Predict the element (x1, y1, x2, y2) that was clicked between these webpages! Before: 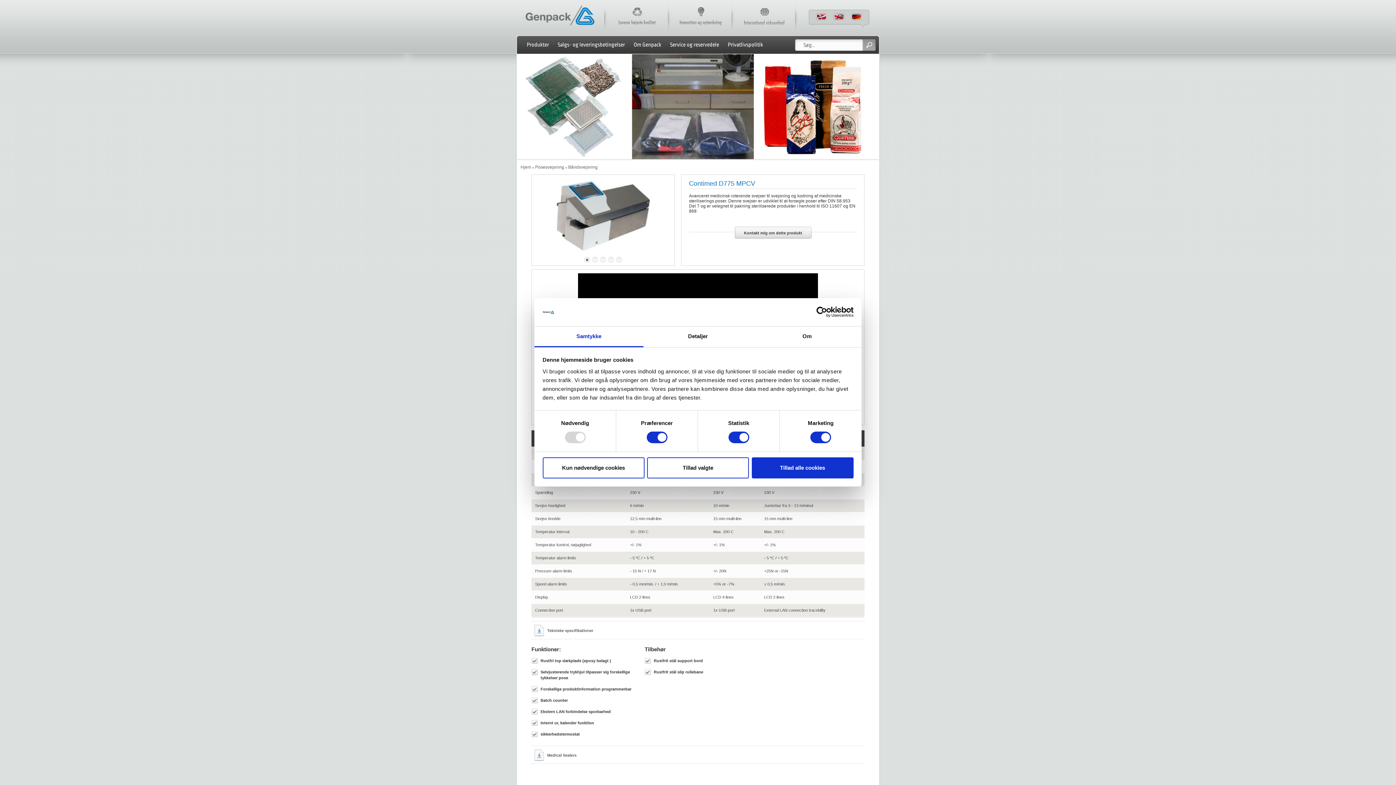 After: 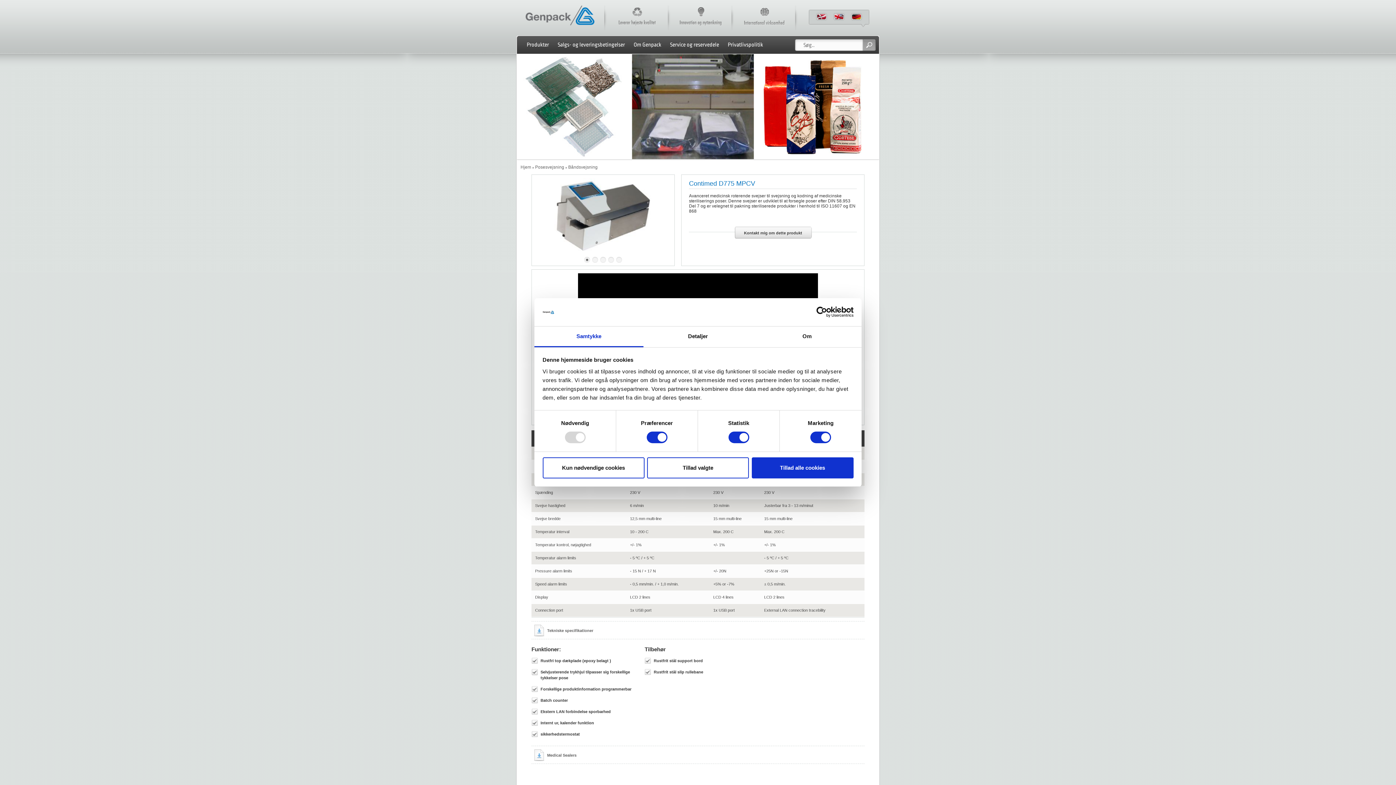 Action: bbox: (534, 326, 643, 347) label: Samtykke